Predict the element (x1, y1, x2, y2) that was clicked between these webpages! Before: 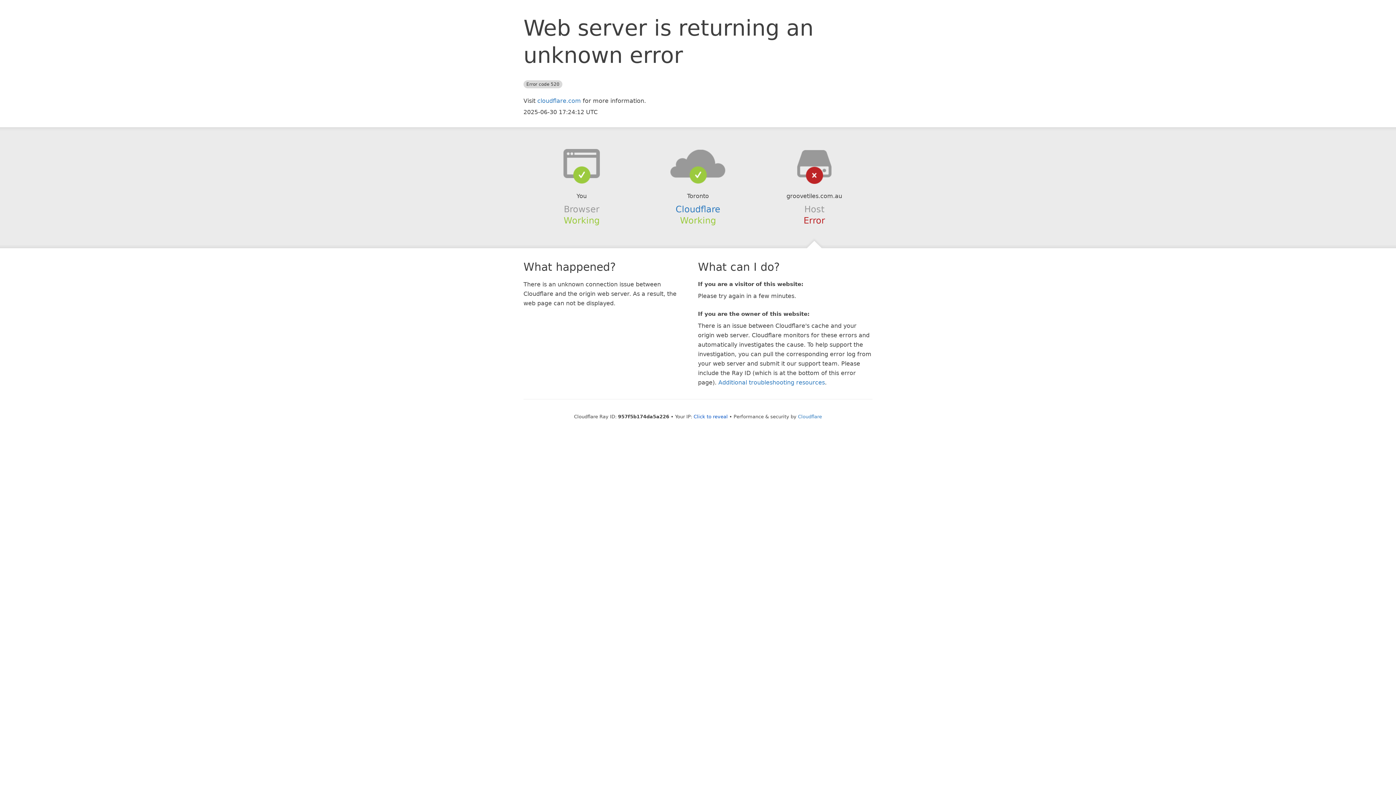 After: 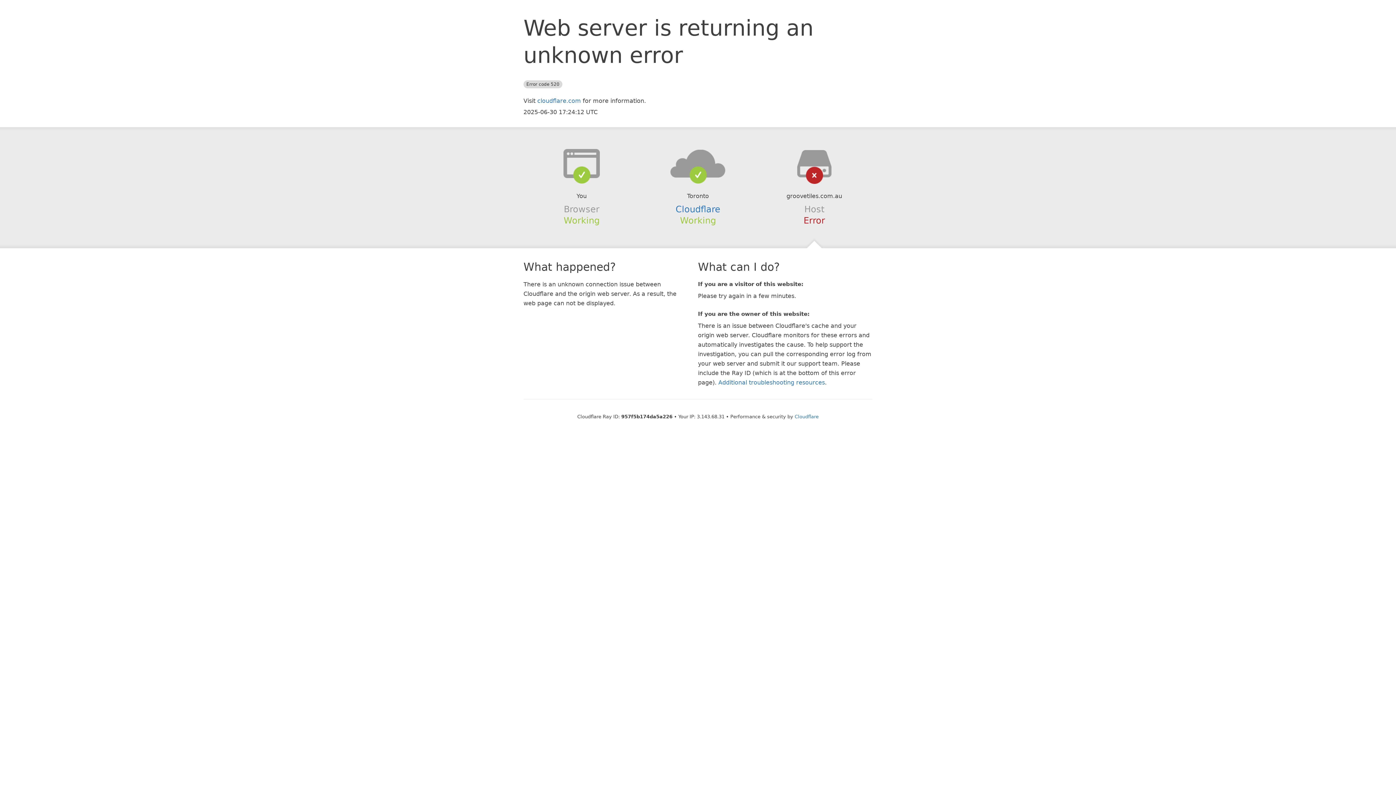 Action: bbox: (693, 414, 728, 419) label: Click to reveal